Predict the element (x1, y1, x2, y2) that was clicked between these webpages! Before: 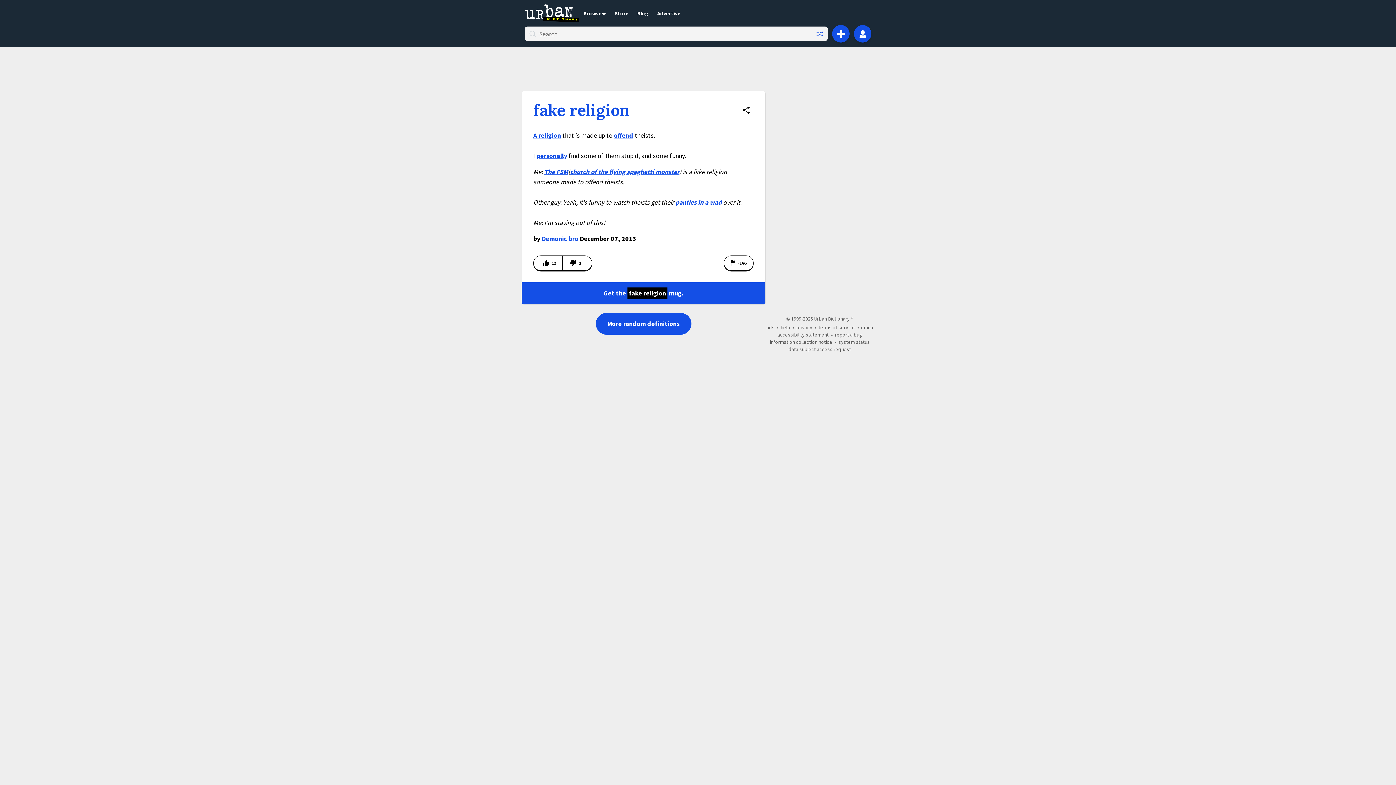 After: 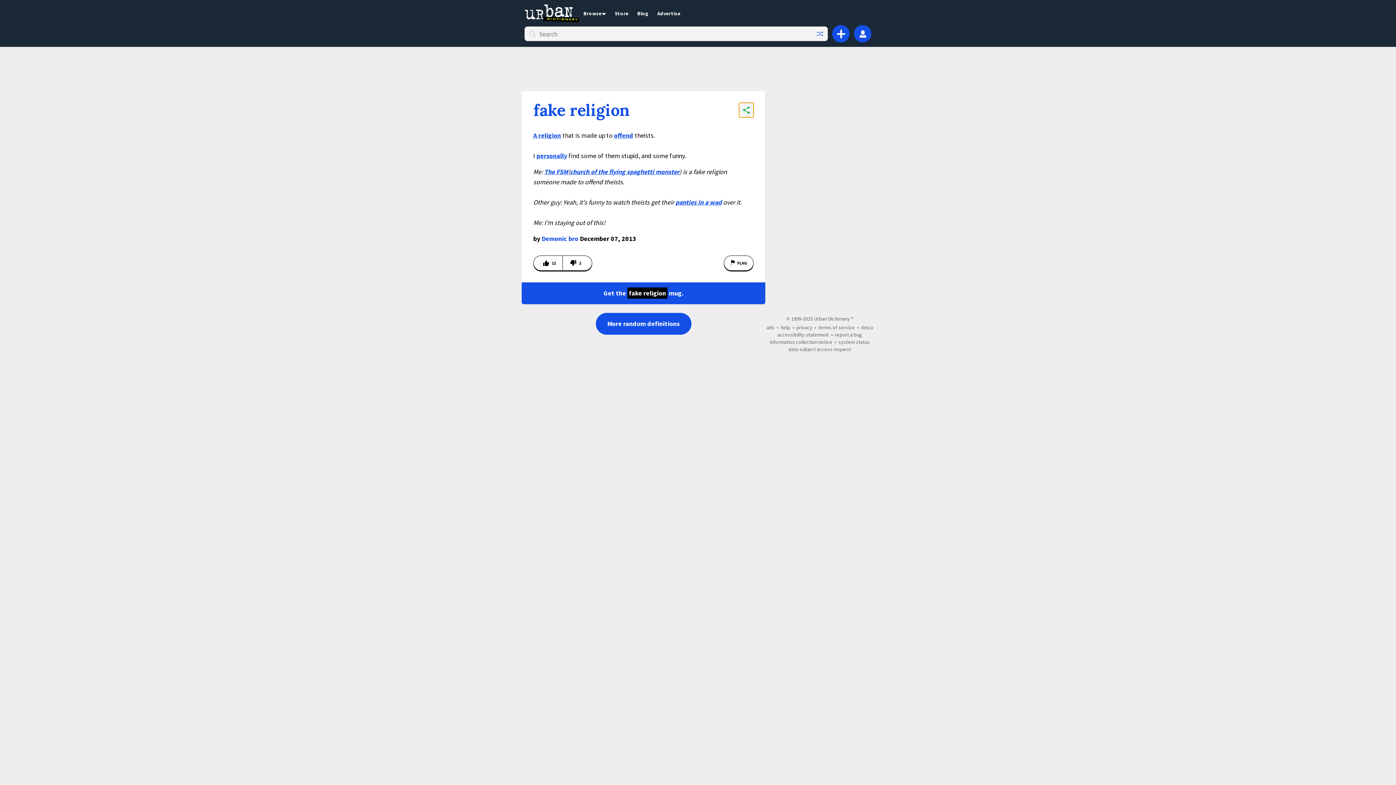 Action: bbox: (739, 102, 753, 117) label: Share definition